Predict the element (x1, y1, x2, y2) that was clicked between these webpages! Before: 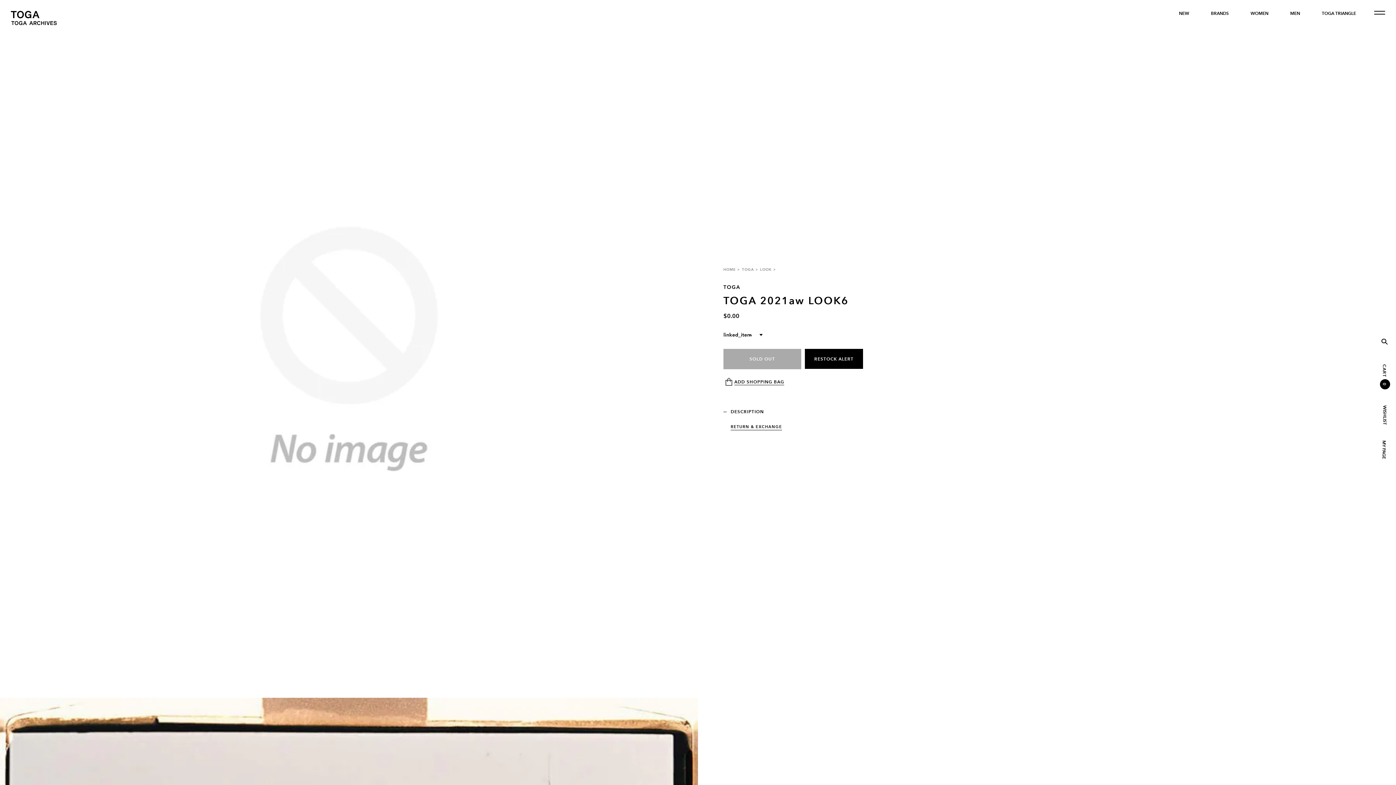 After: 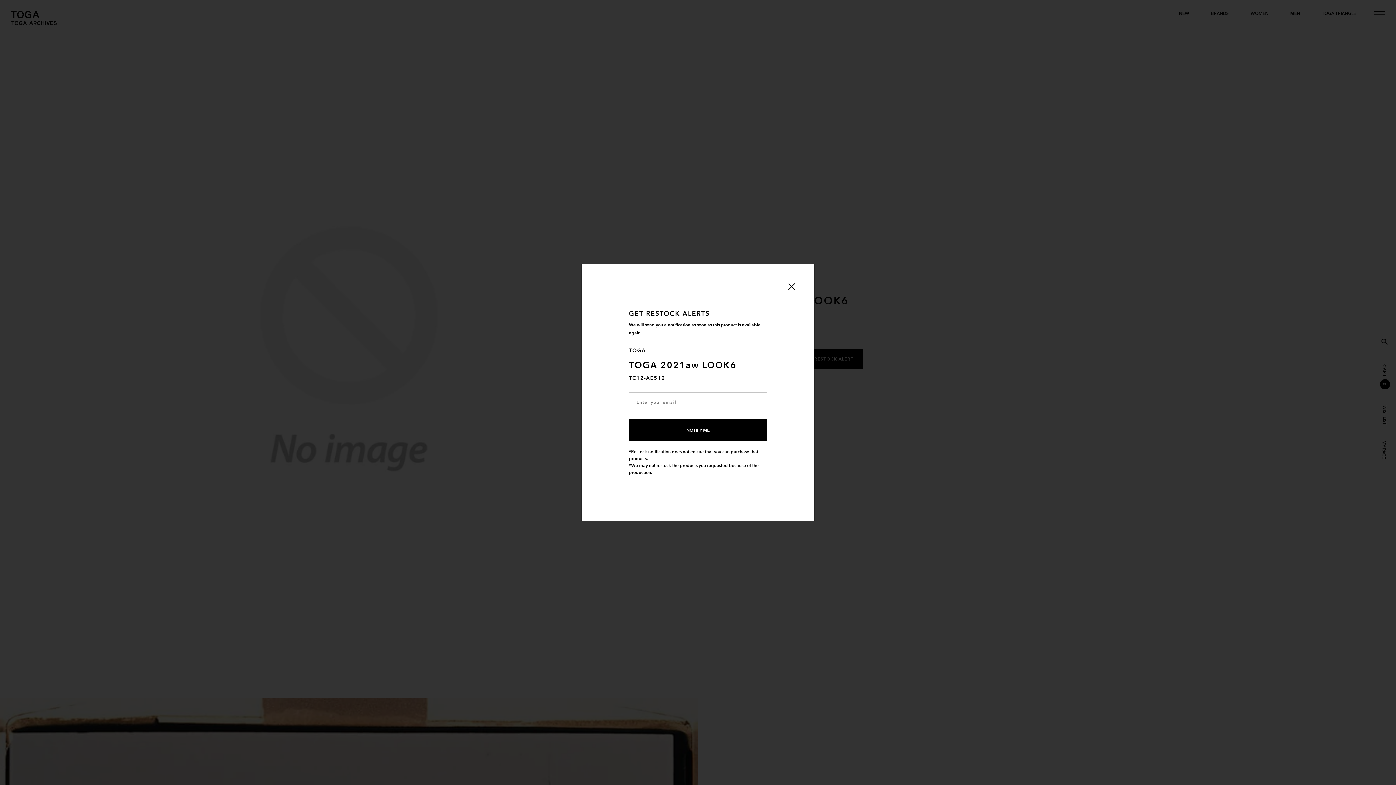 Action: label: RESTOCK ALERT bbox: (805, 349, 863, 369)